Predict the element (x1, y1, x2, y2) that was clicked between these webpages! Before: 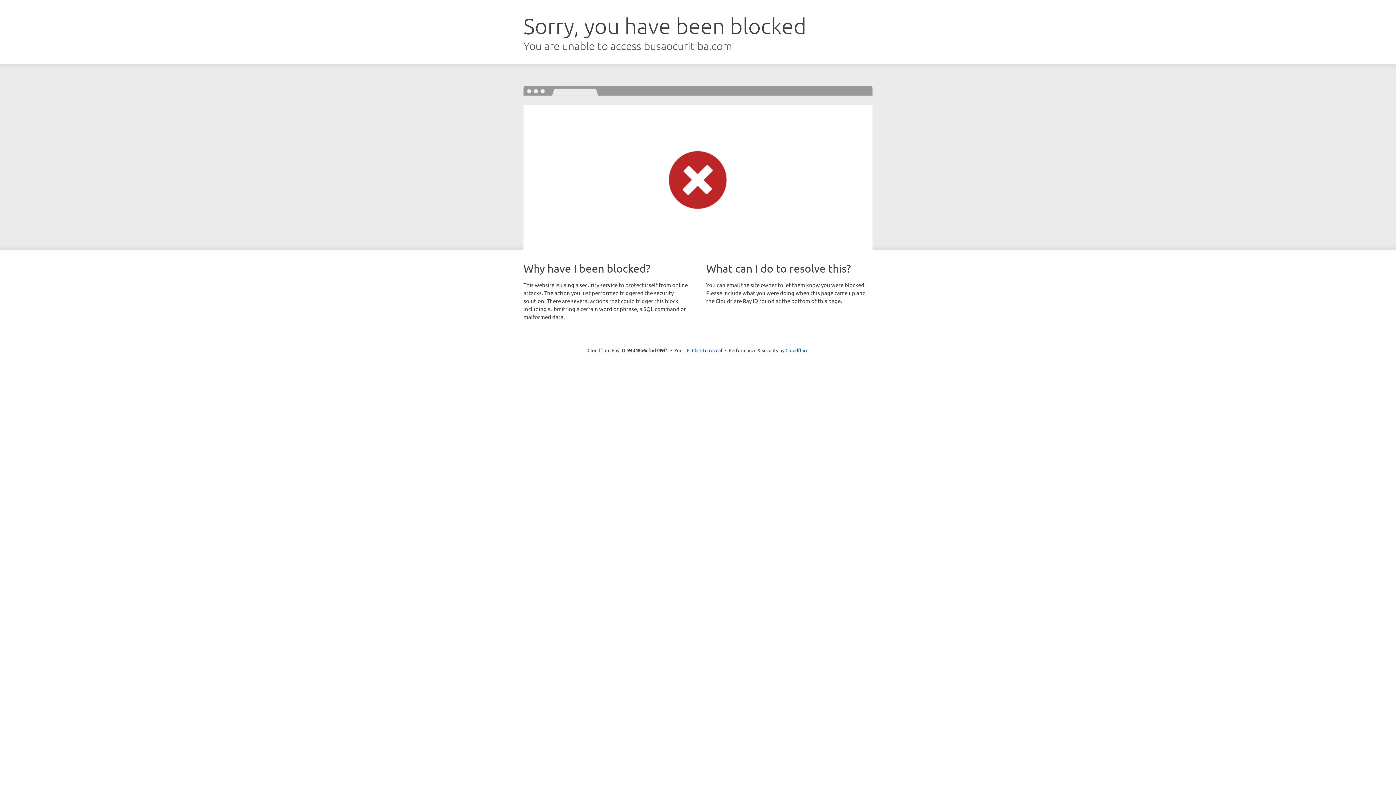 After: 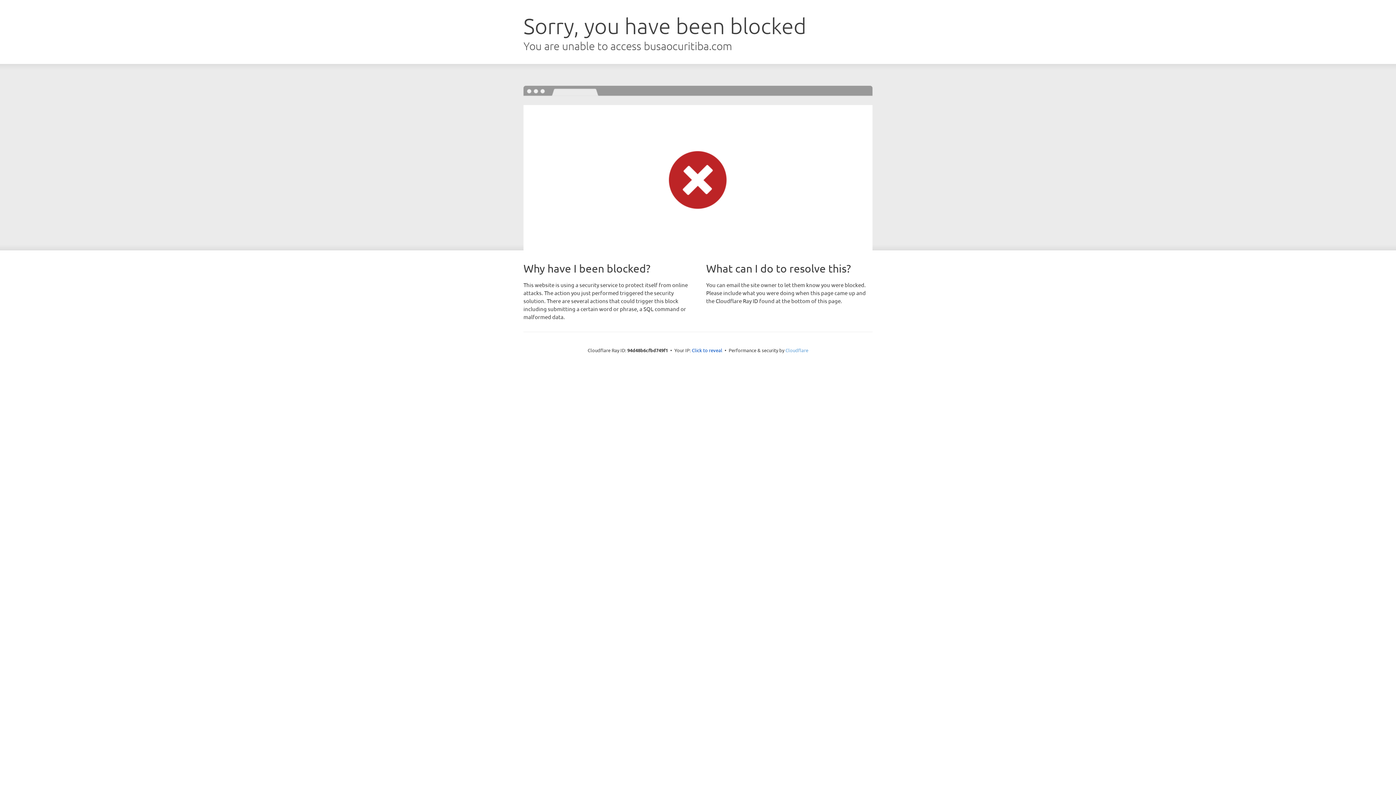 Action: bbox: (785, 347, 808, 353) label: Cloudflare